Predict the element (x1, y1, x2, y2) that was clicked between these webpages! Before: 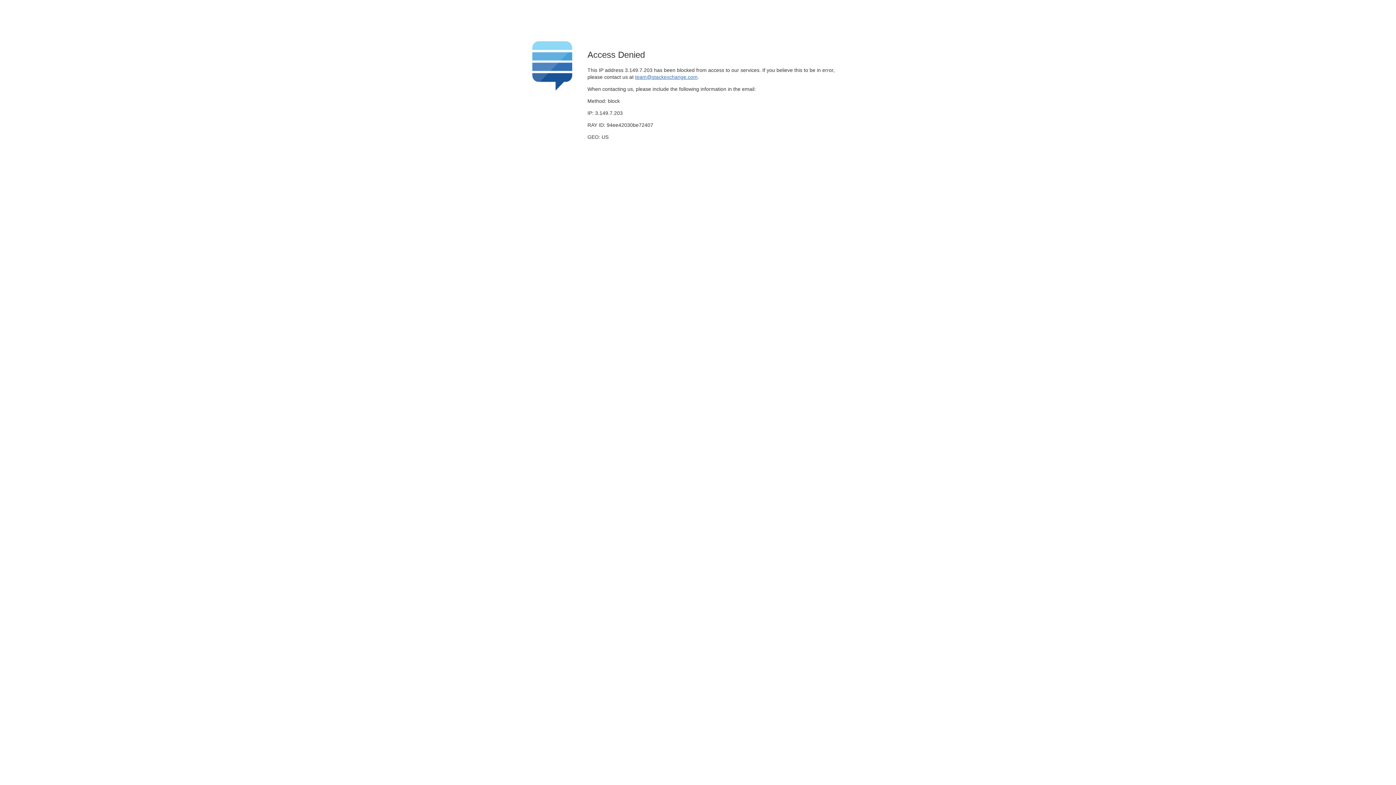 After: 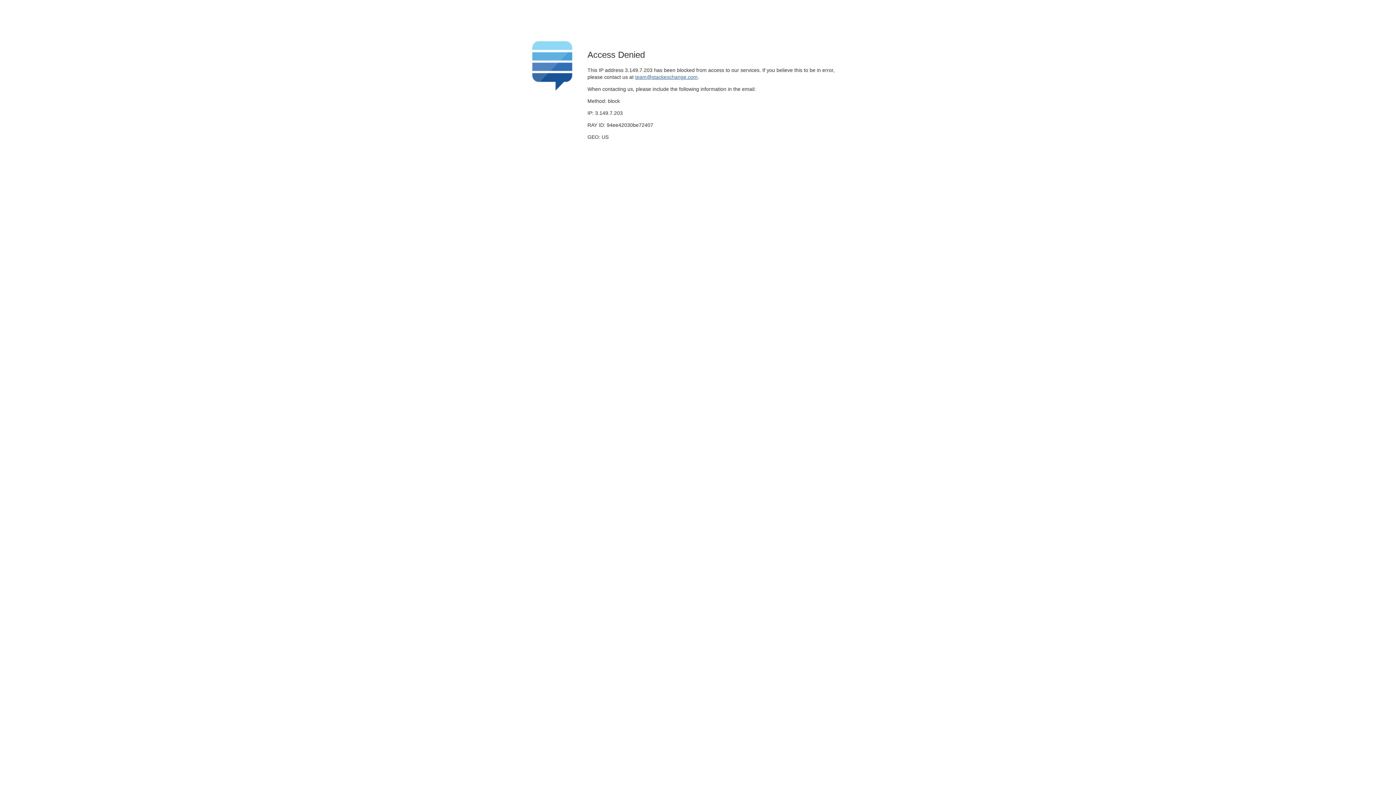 Action: label: team@stackexchange.com bbox: (635, 74, 697, 79)